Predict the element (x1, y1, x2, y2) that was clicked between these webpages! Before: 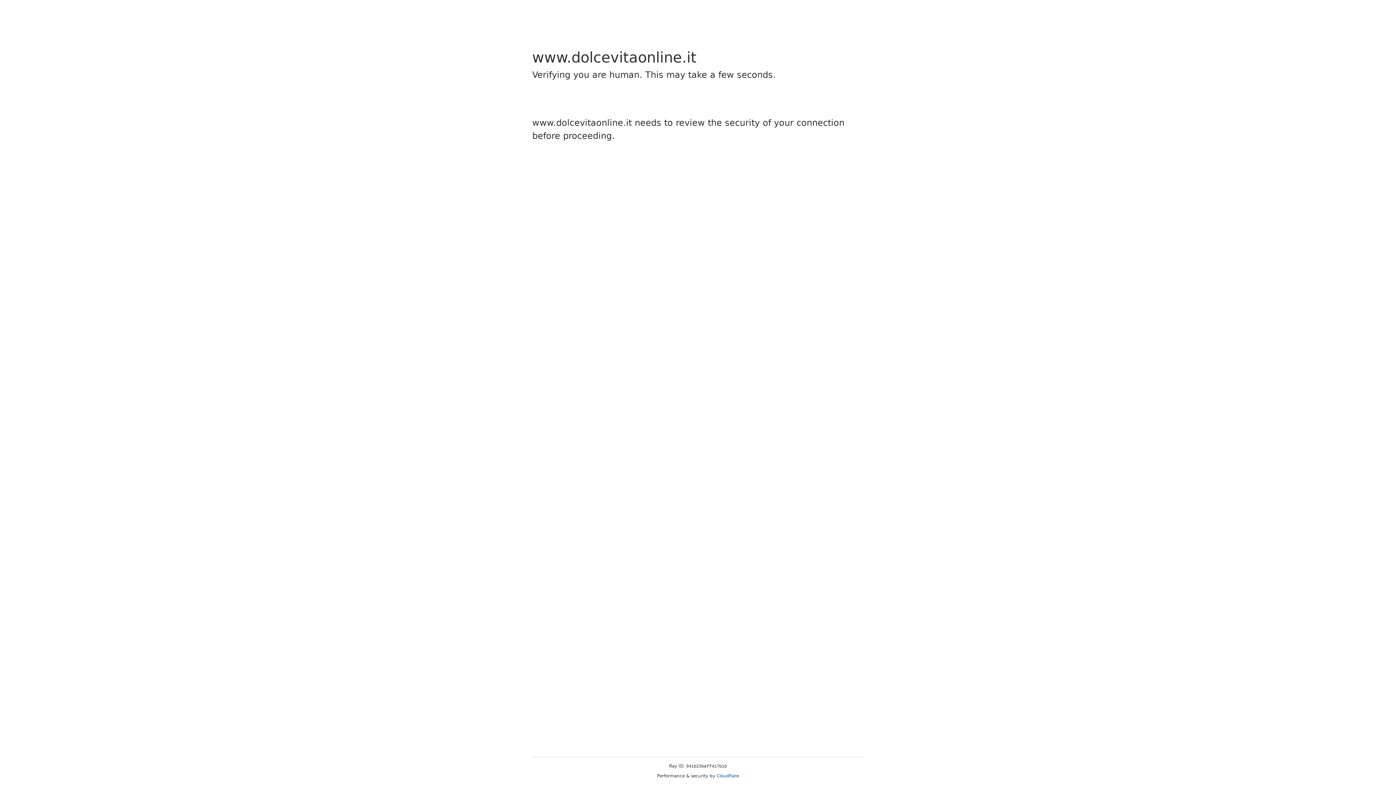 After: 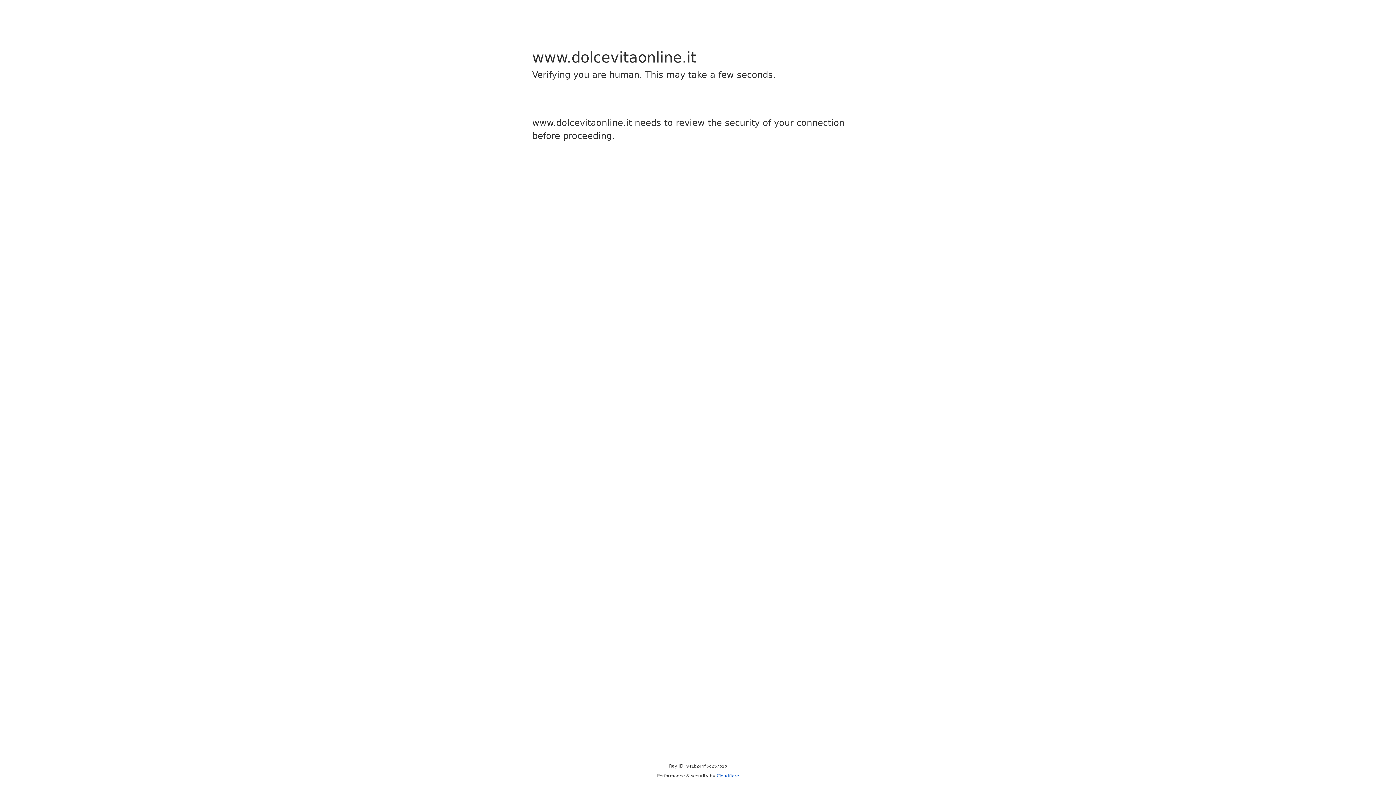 Action: bbox: (716, 773, 739, 778) label: Cloudflare